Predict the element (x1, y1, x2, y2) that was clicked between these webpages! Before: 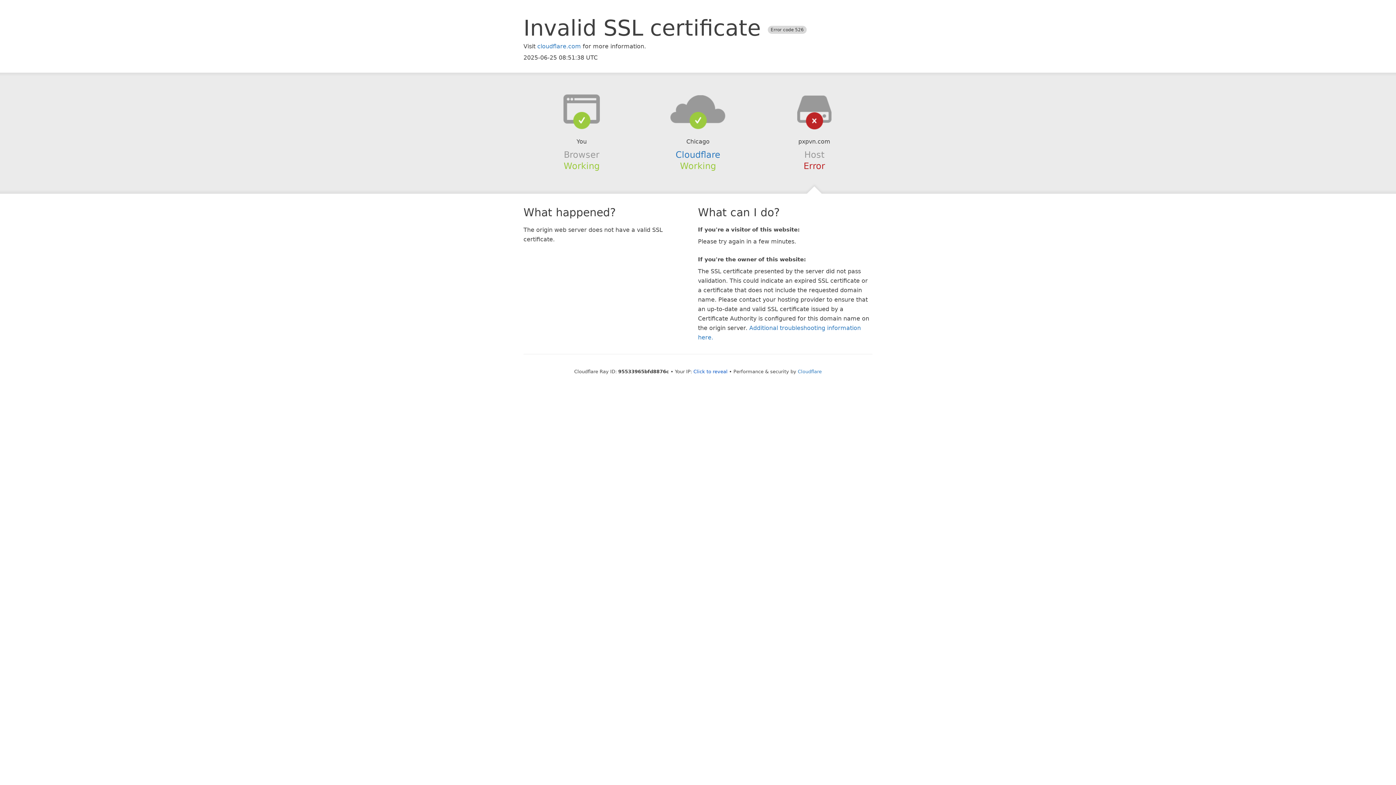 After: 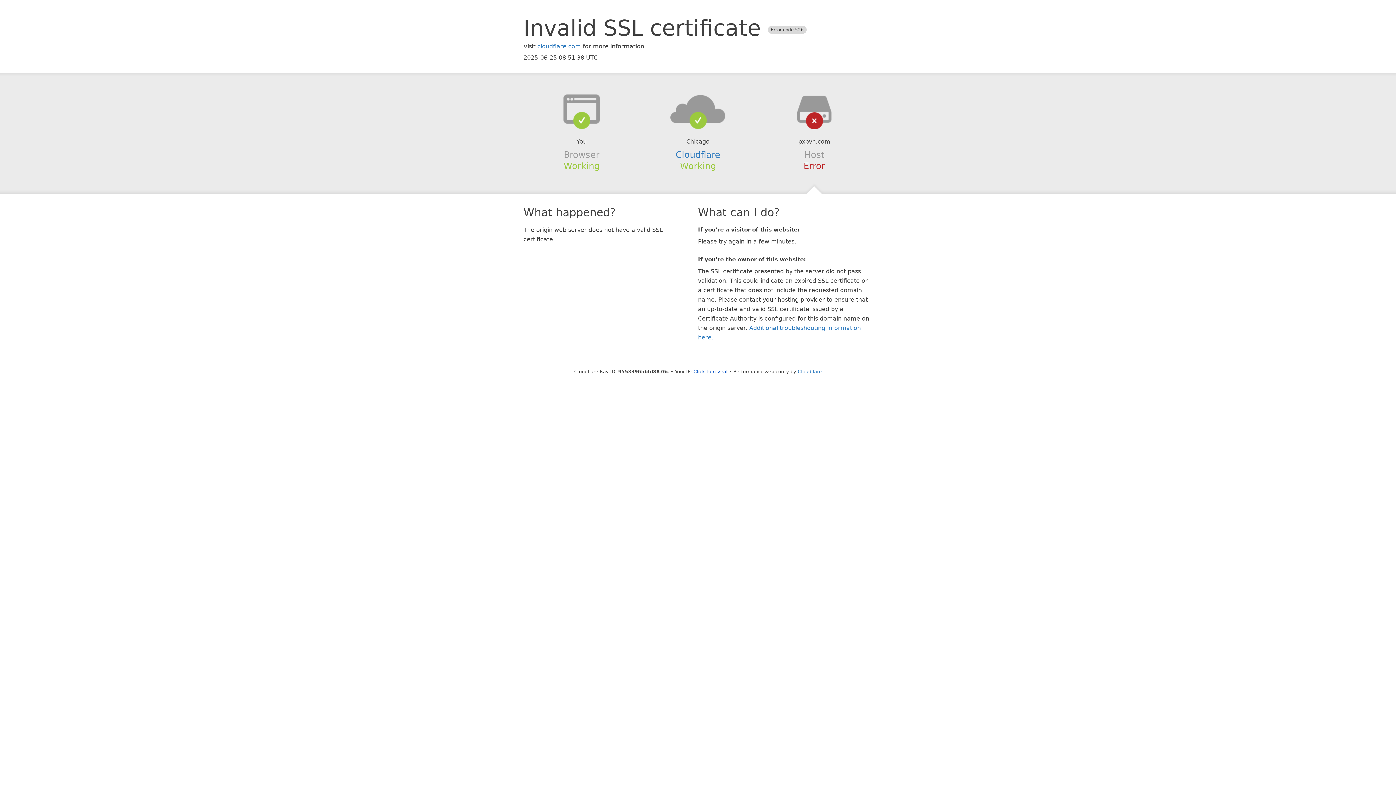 Action: bbox: (639, 94, 756, 123)